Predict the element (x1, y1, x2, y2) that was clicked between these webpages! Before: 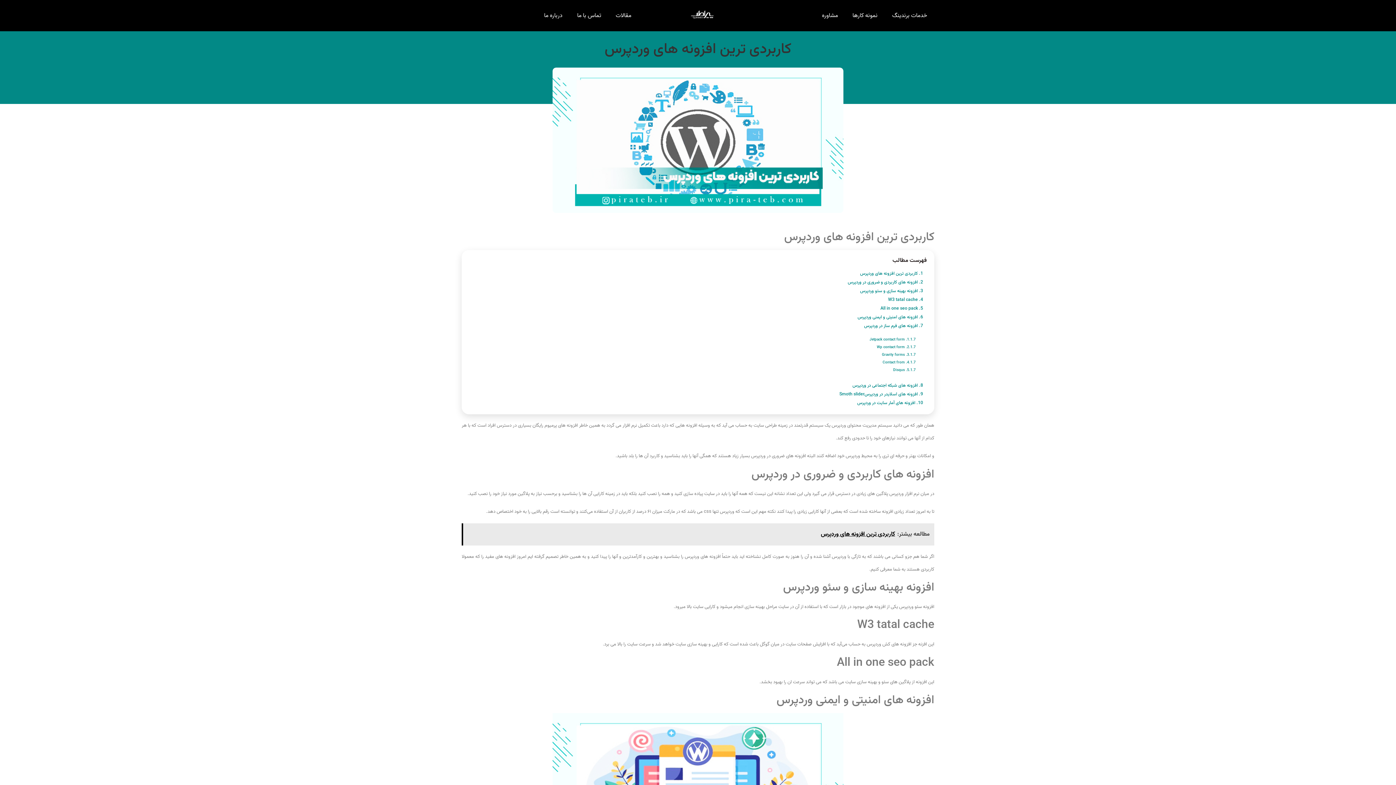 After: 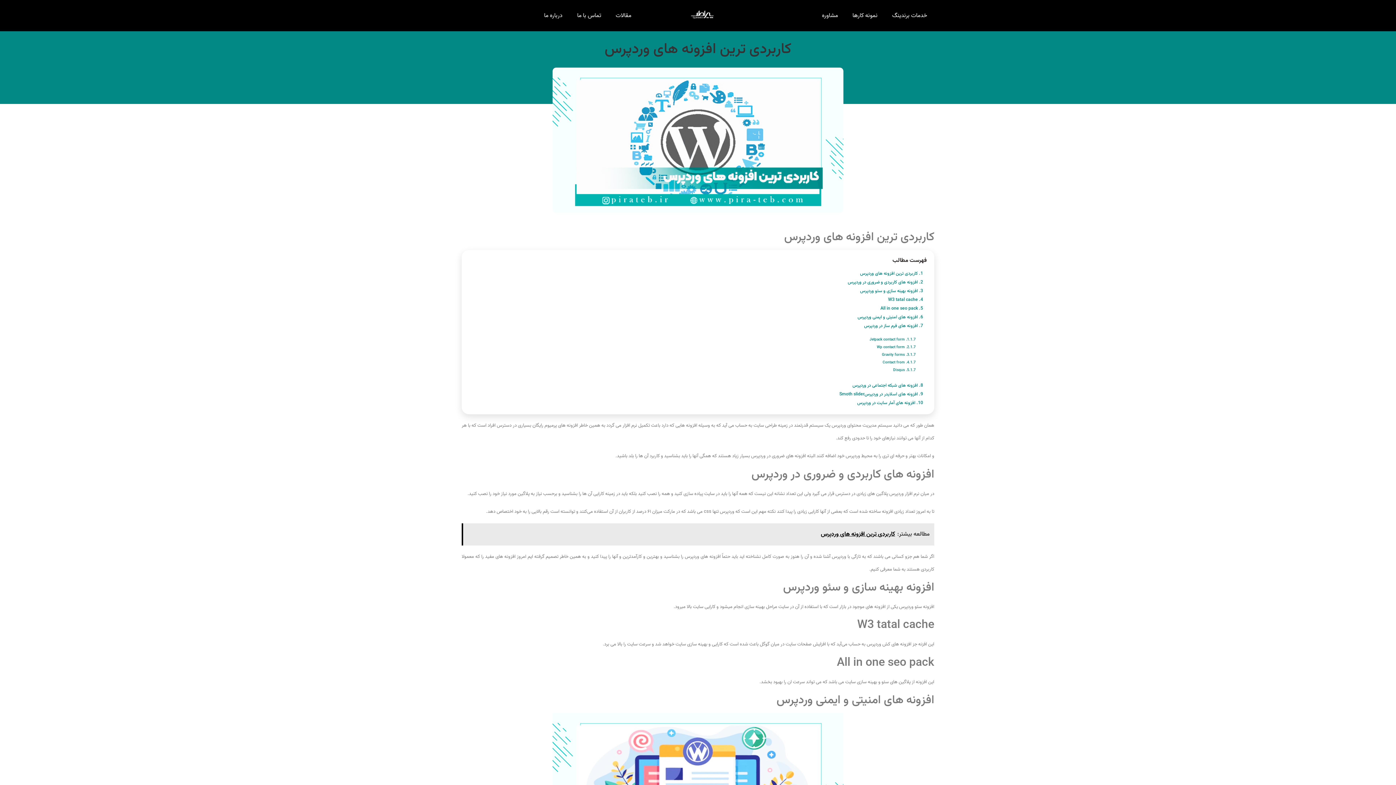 Action: label: مطالعه بیشتر:  کاربردی ترین افزونه های وردپرس bbox: (461, 523, 934, 545)